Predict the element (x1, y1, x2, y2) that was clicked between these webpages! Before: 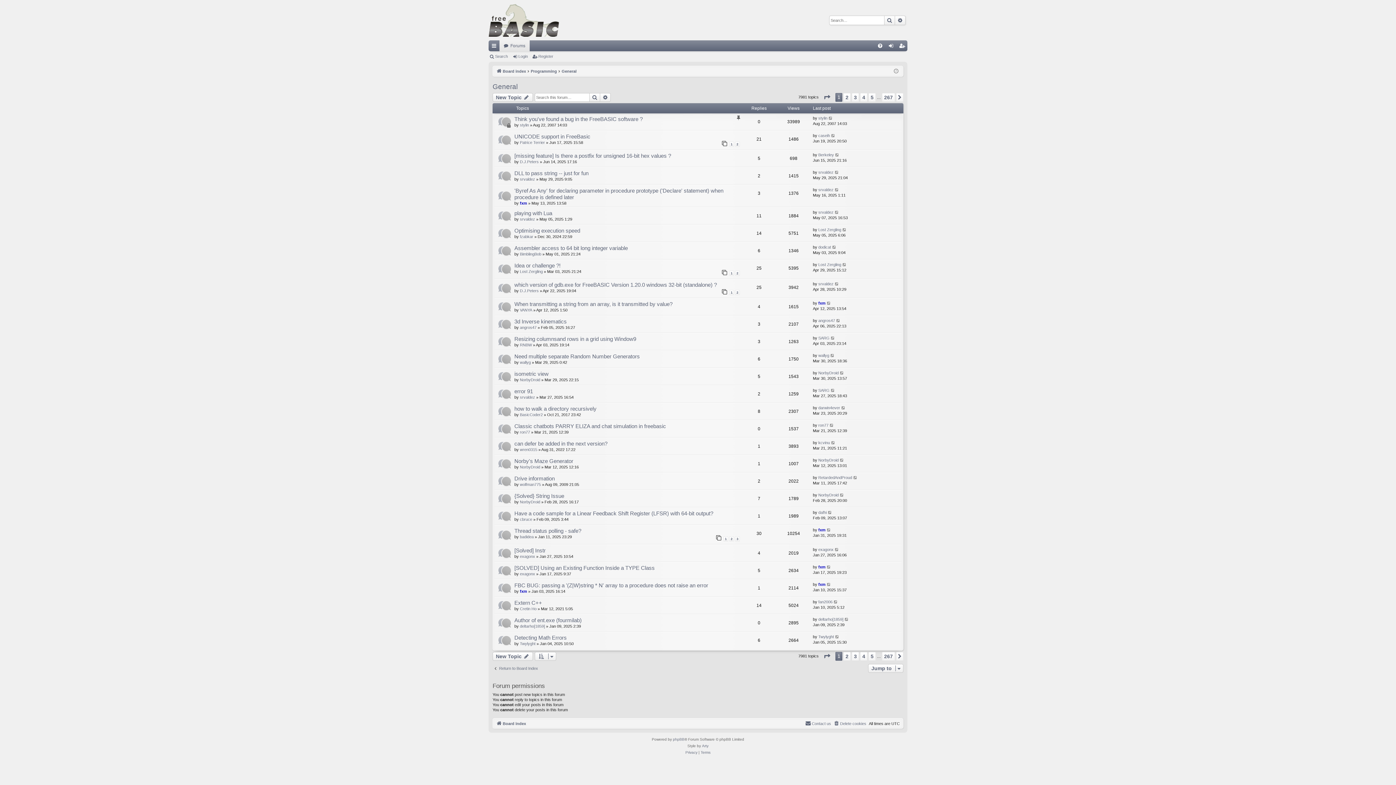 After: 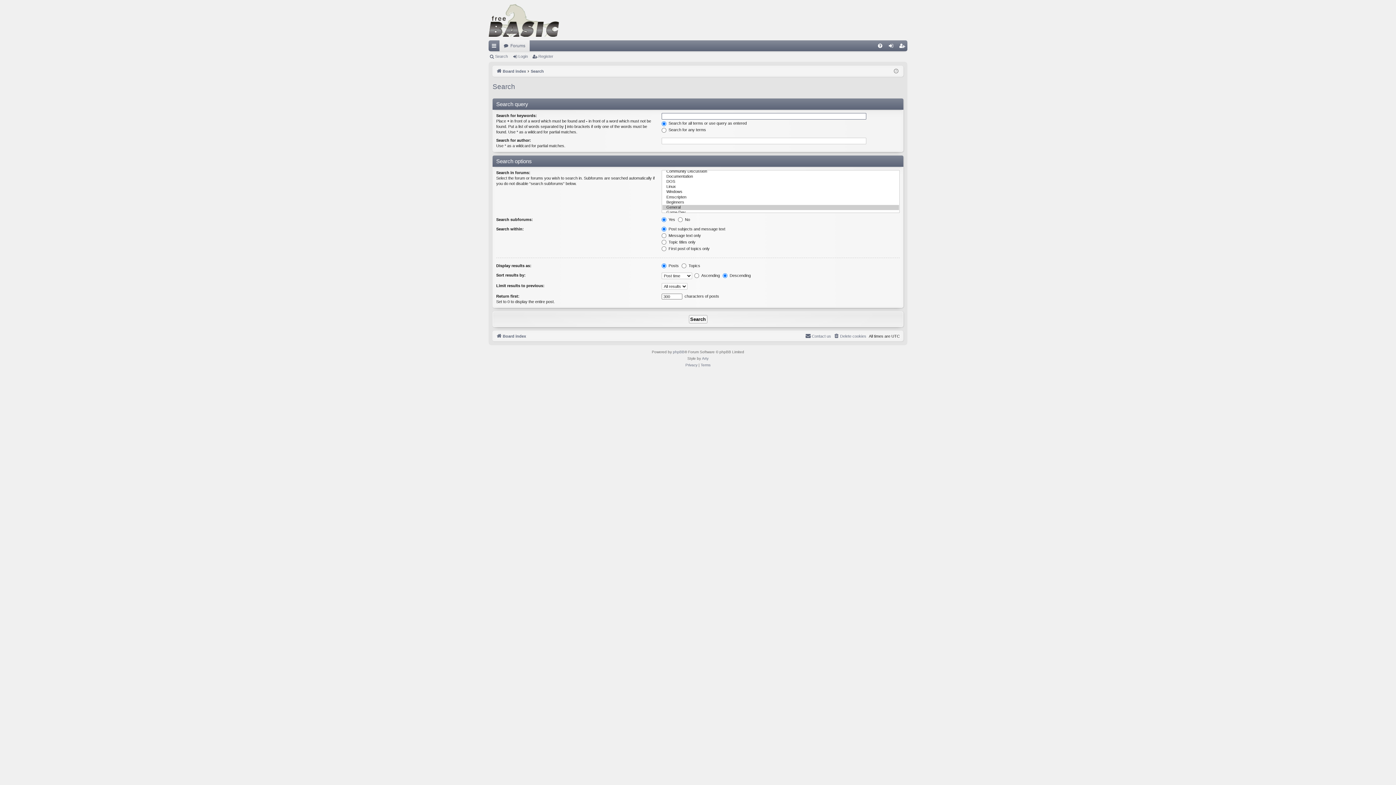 Action: label: Search bbox: (589, 93, 600, 101)